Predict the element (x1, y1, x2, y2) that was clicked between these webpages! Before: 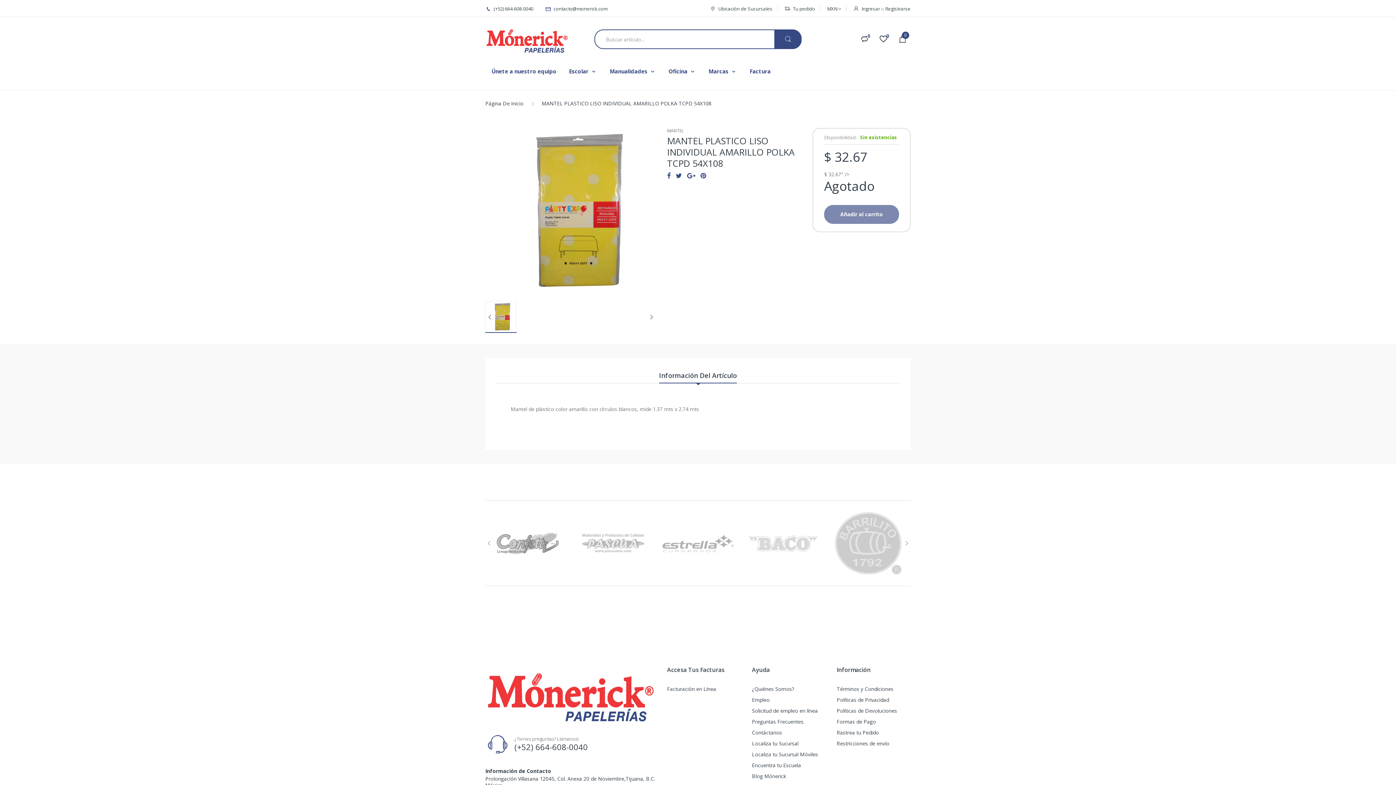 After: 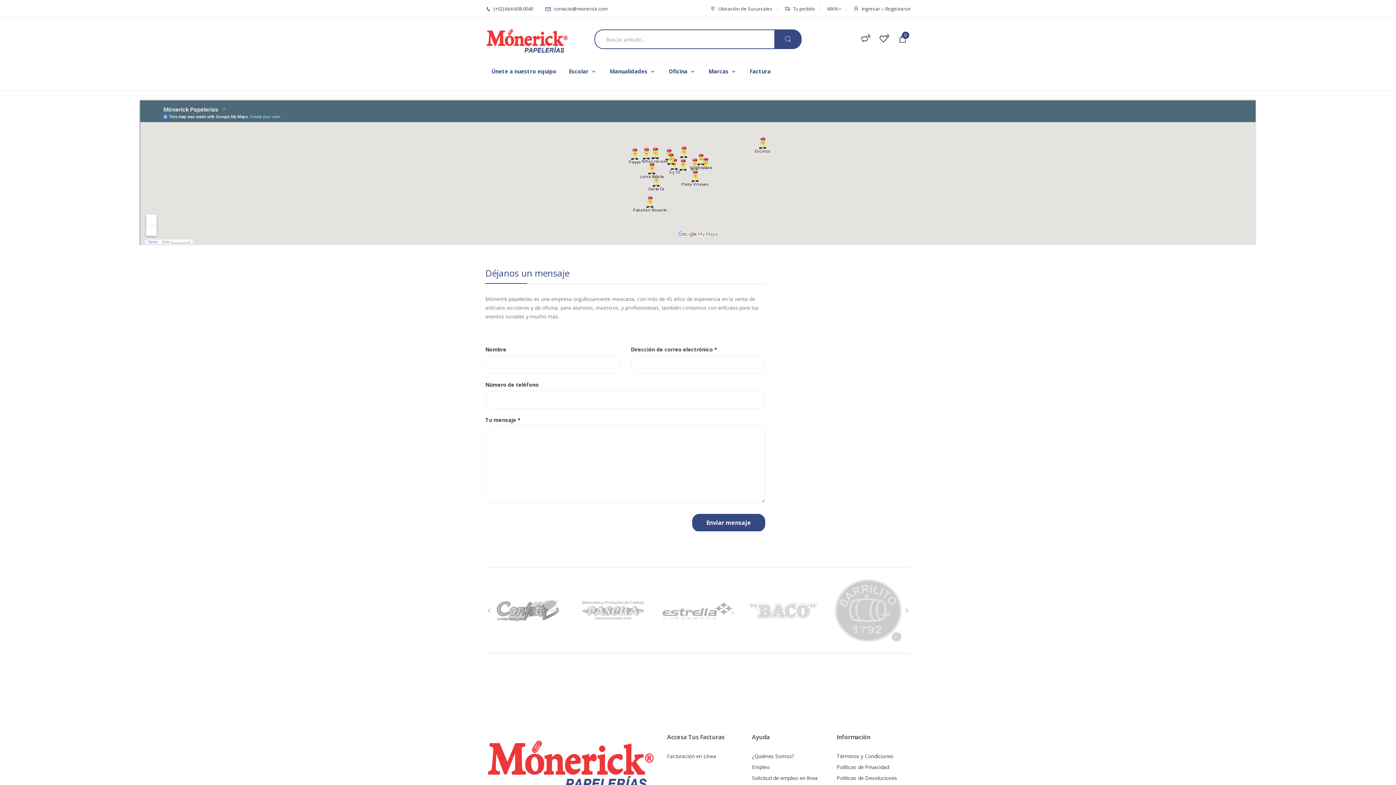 Action: label: Contáctanos bbox: (752, 729, 782, 736)